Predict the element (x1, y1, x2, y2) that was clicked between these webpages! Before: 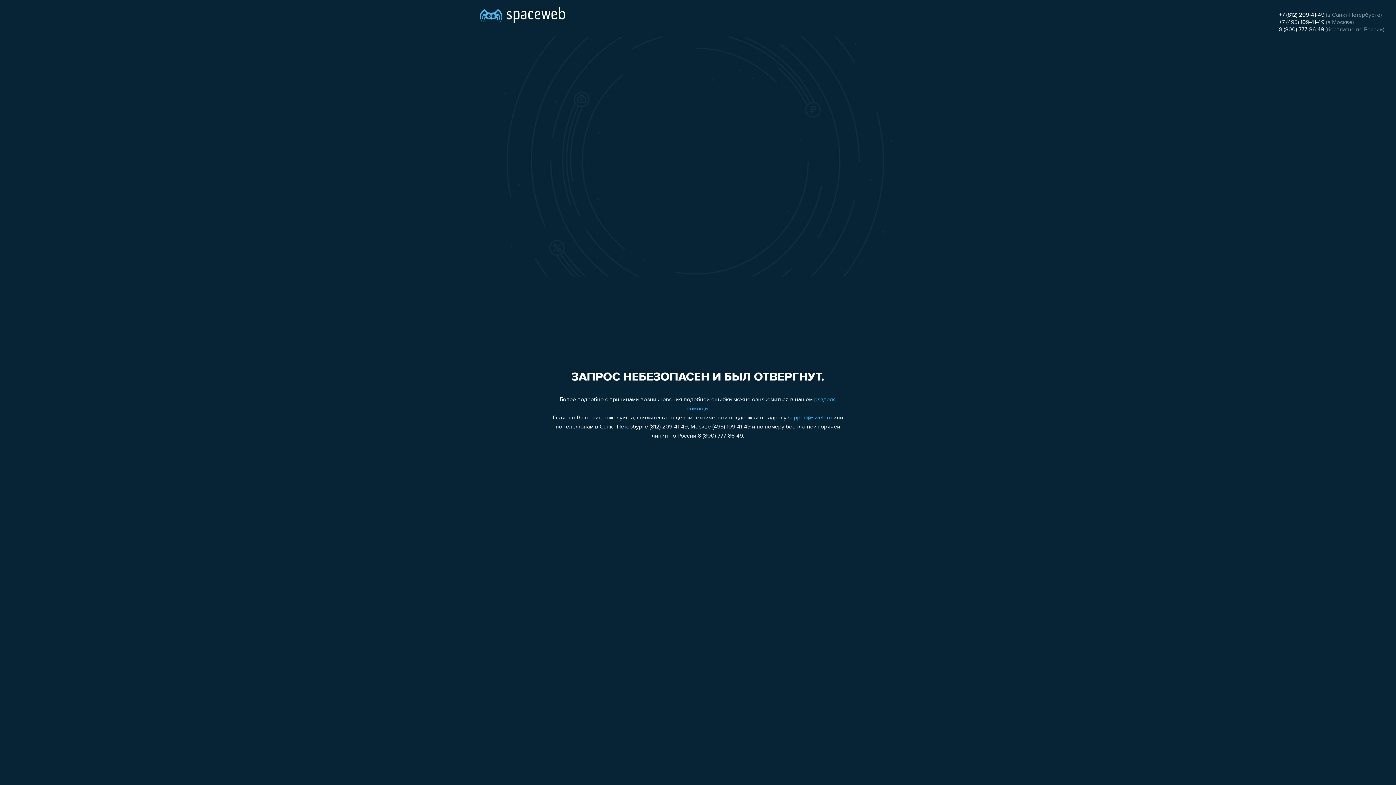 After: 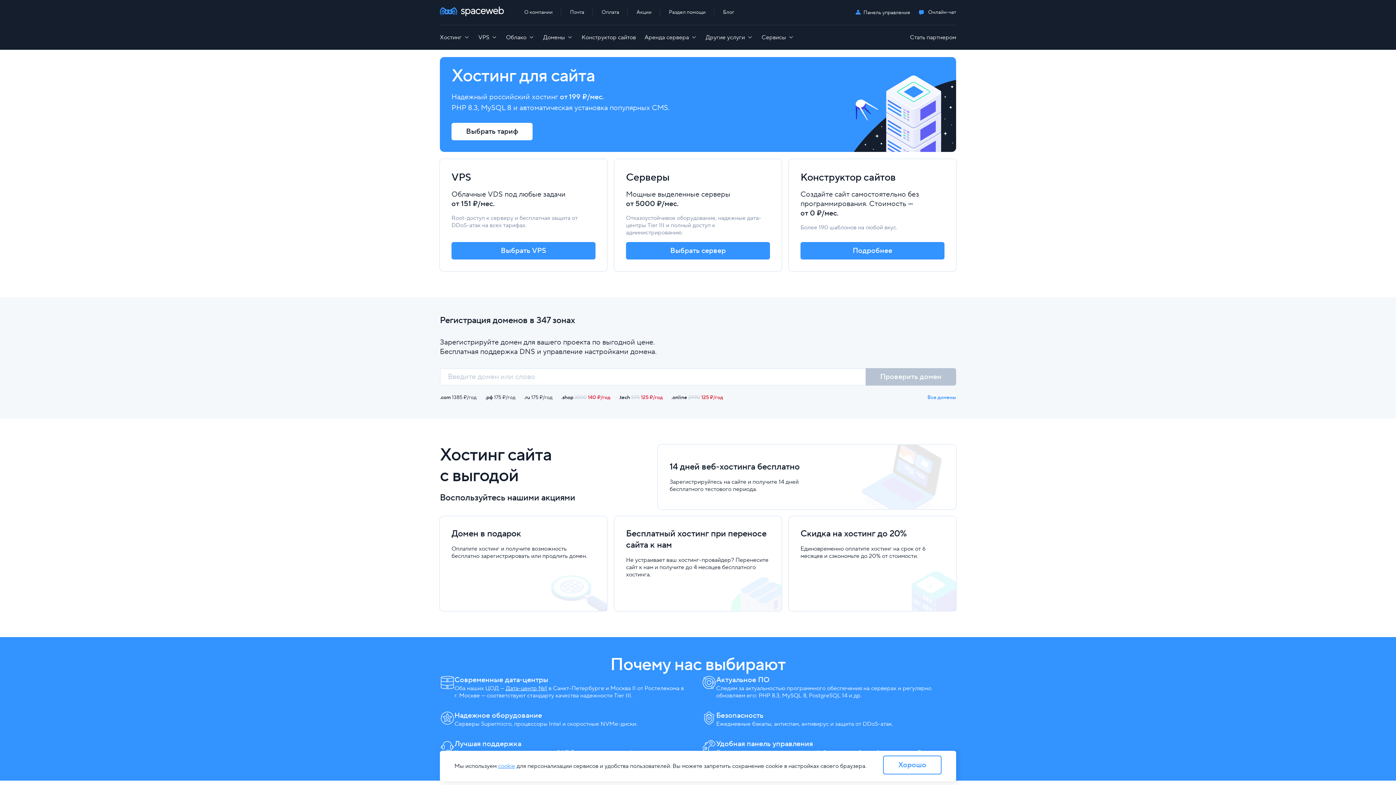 Action: bbox: (480, 0, 565, 25)